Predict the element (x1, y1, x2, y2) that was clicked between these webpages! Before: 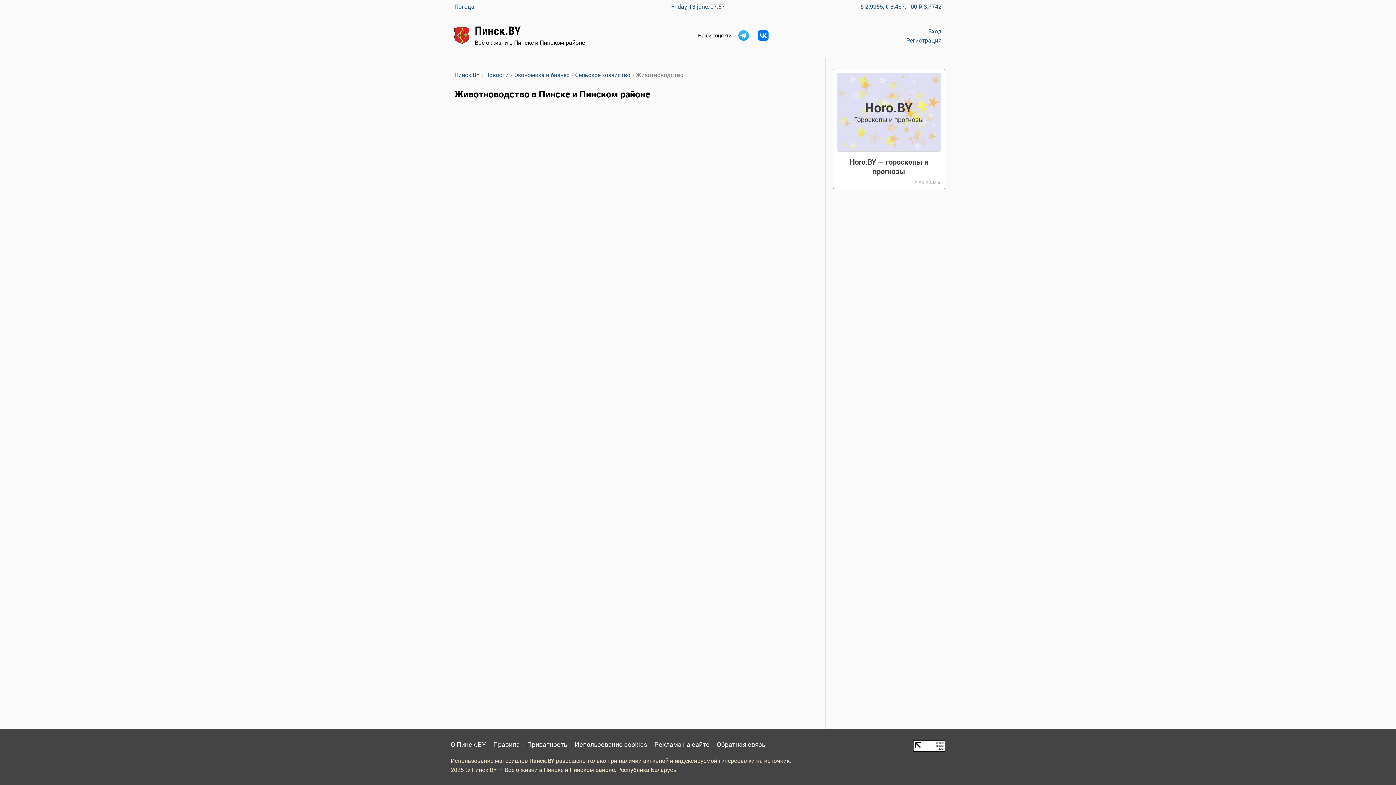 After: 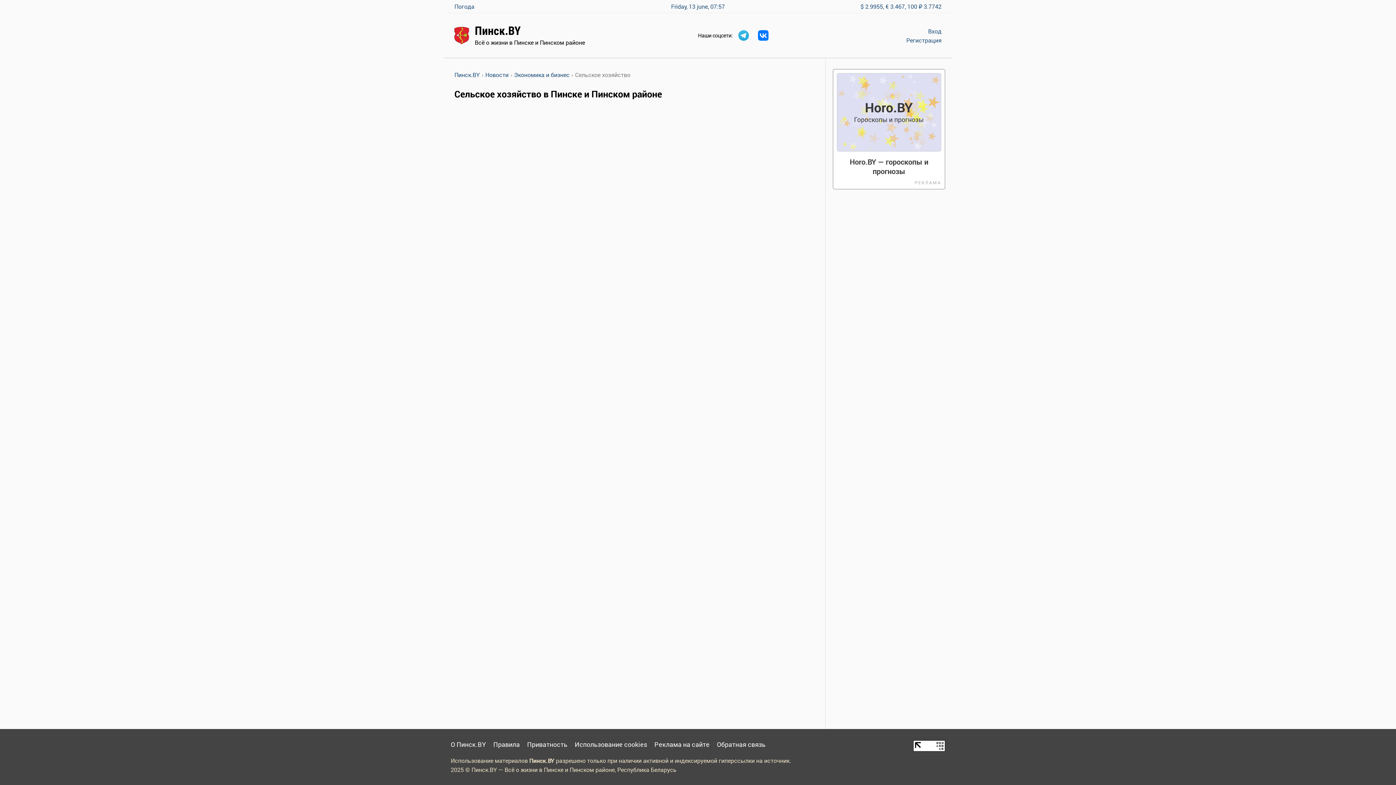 Action: bbox: (575, 70, 630, 78) label: Сельское хозяйство